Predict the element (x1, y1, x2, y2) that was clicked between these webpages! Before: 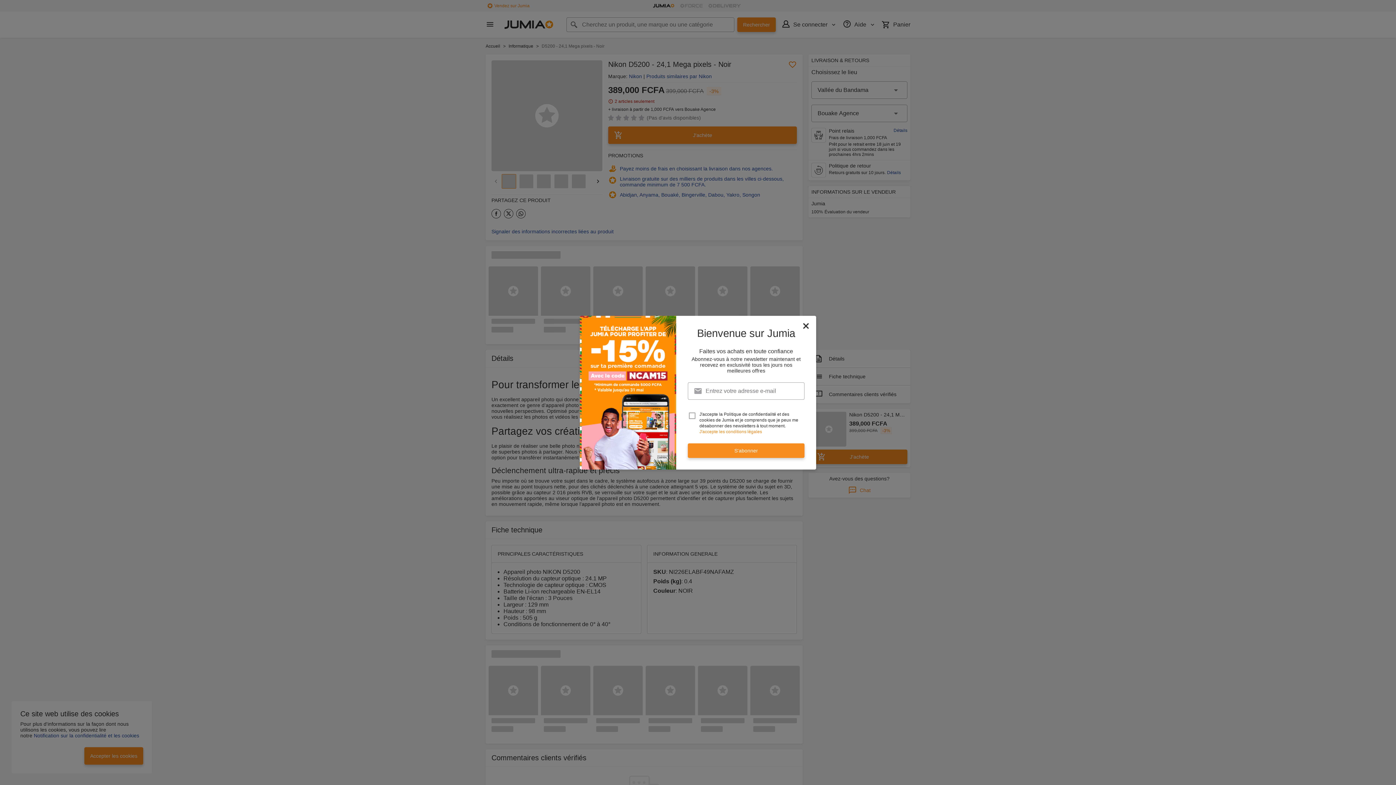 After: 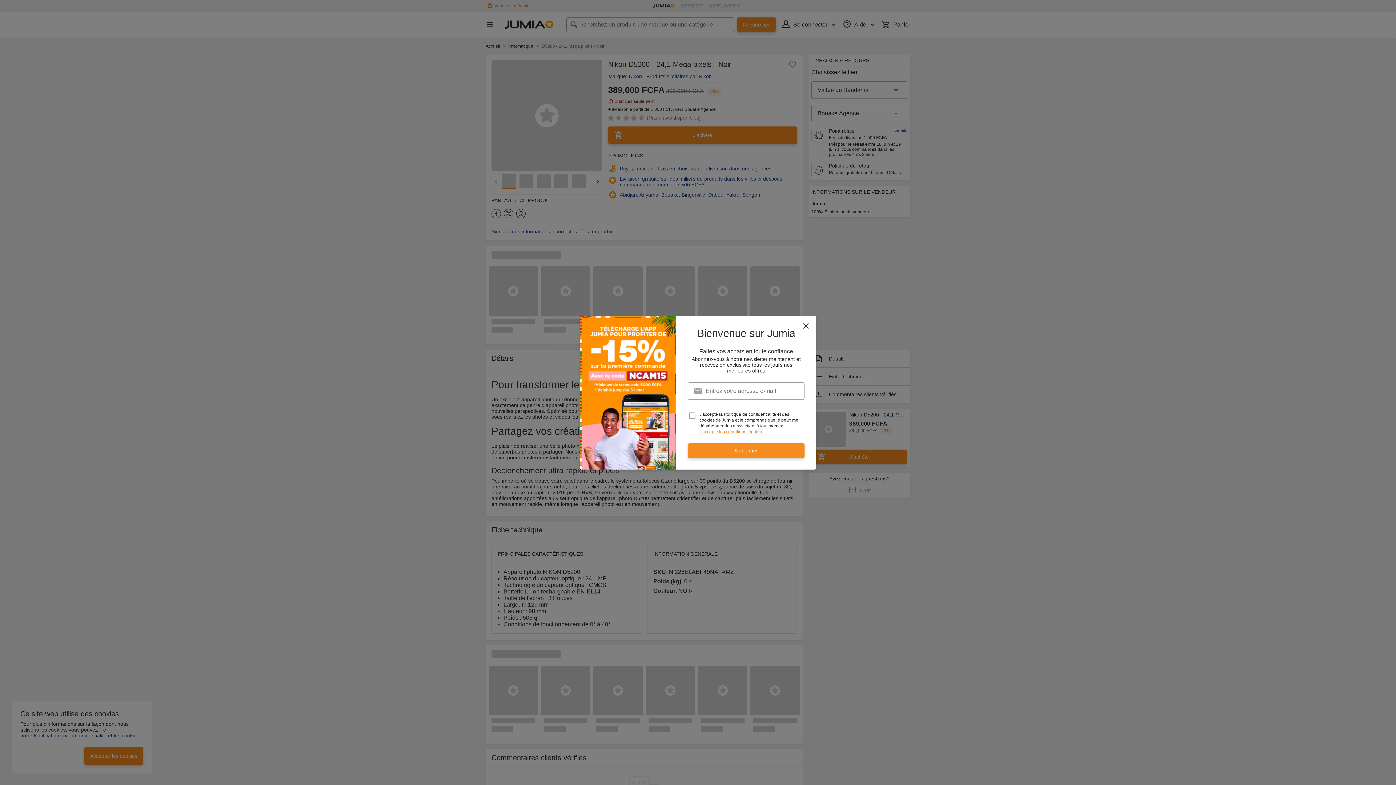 Action: bbox: (699, 428, 762, 434) label: J'accepte les conditions légales